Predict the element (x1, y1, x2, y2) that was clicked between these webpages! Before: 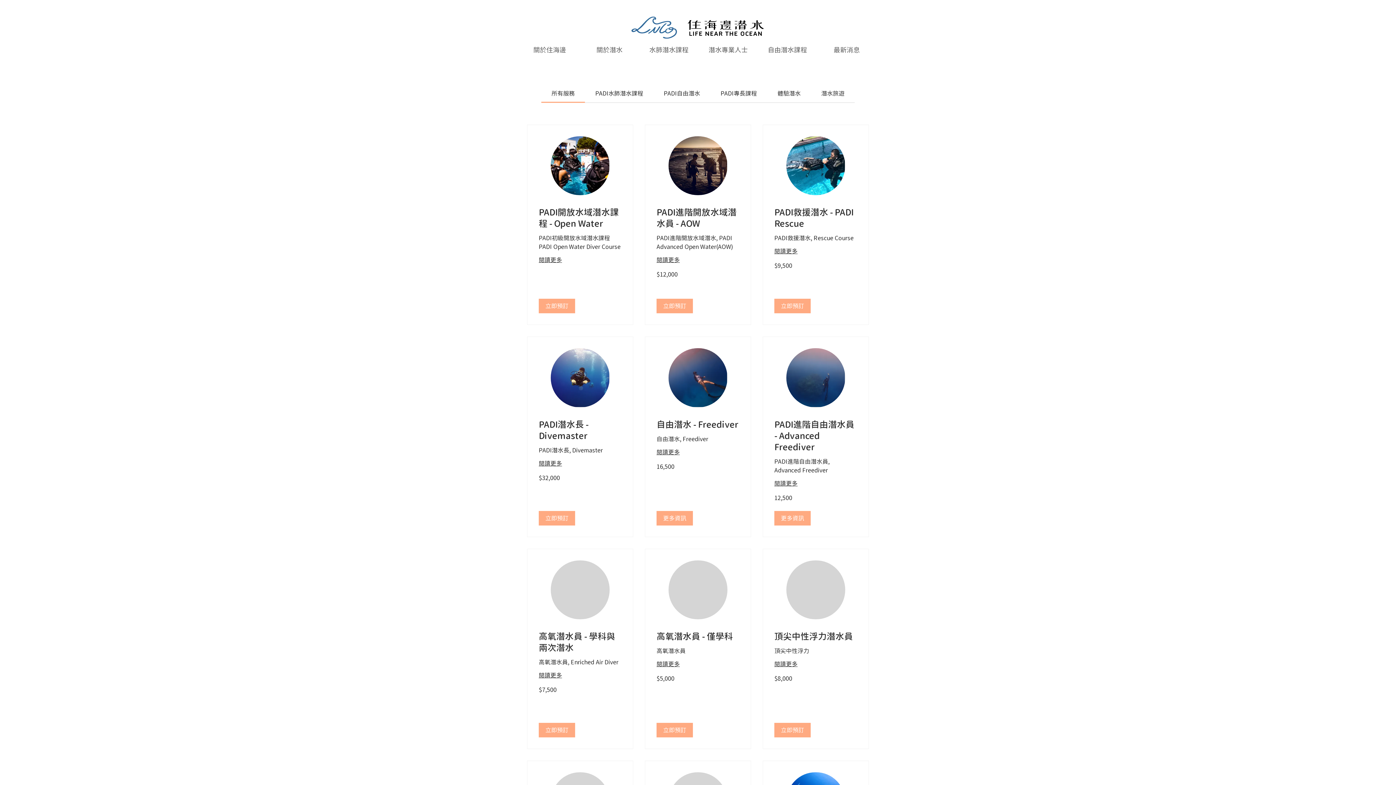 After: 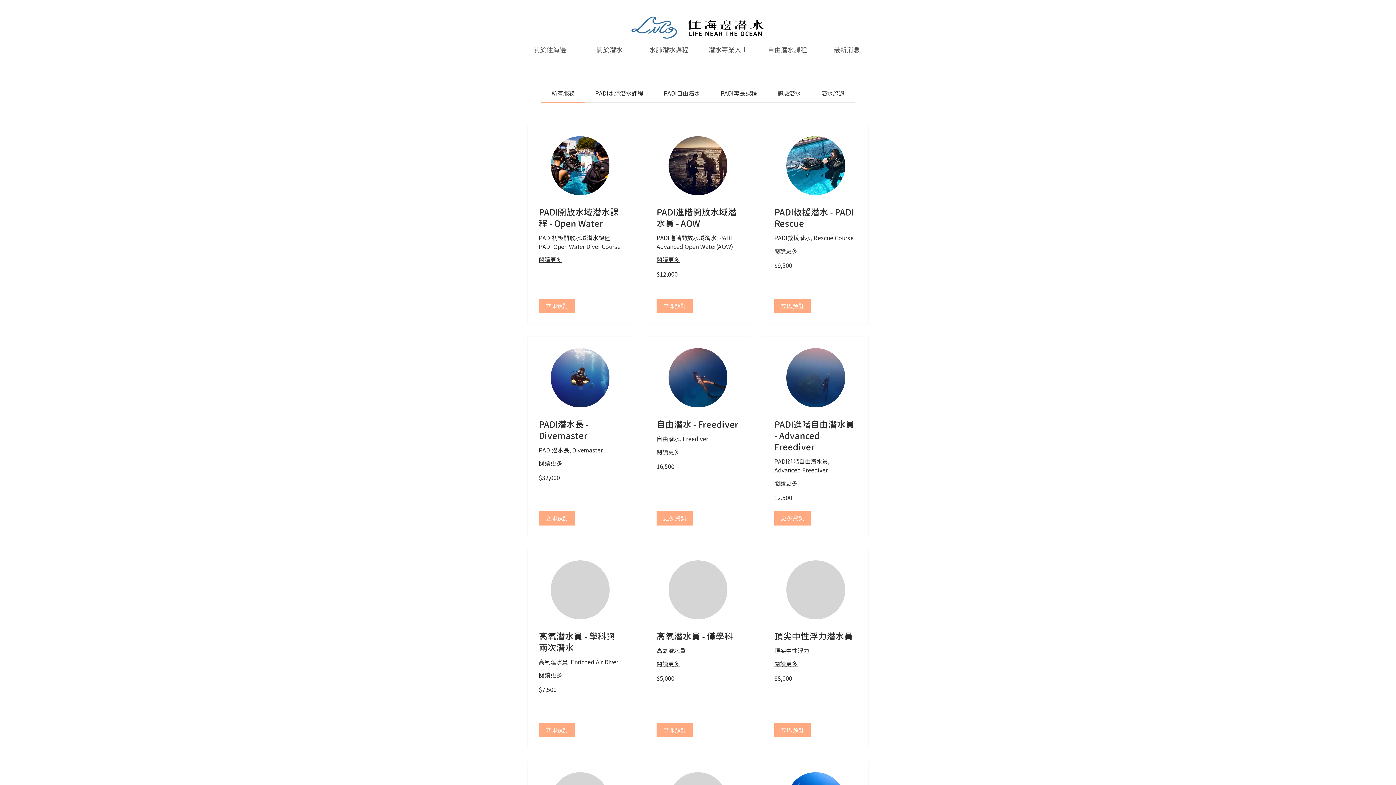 Action: label: 立即預訂 bbox: (774, 299, 810, 313)